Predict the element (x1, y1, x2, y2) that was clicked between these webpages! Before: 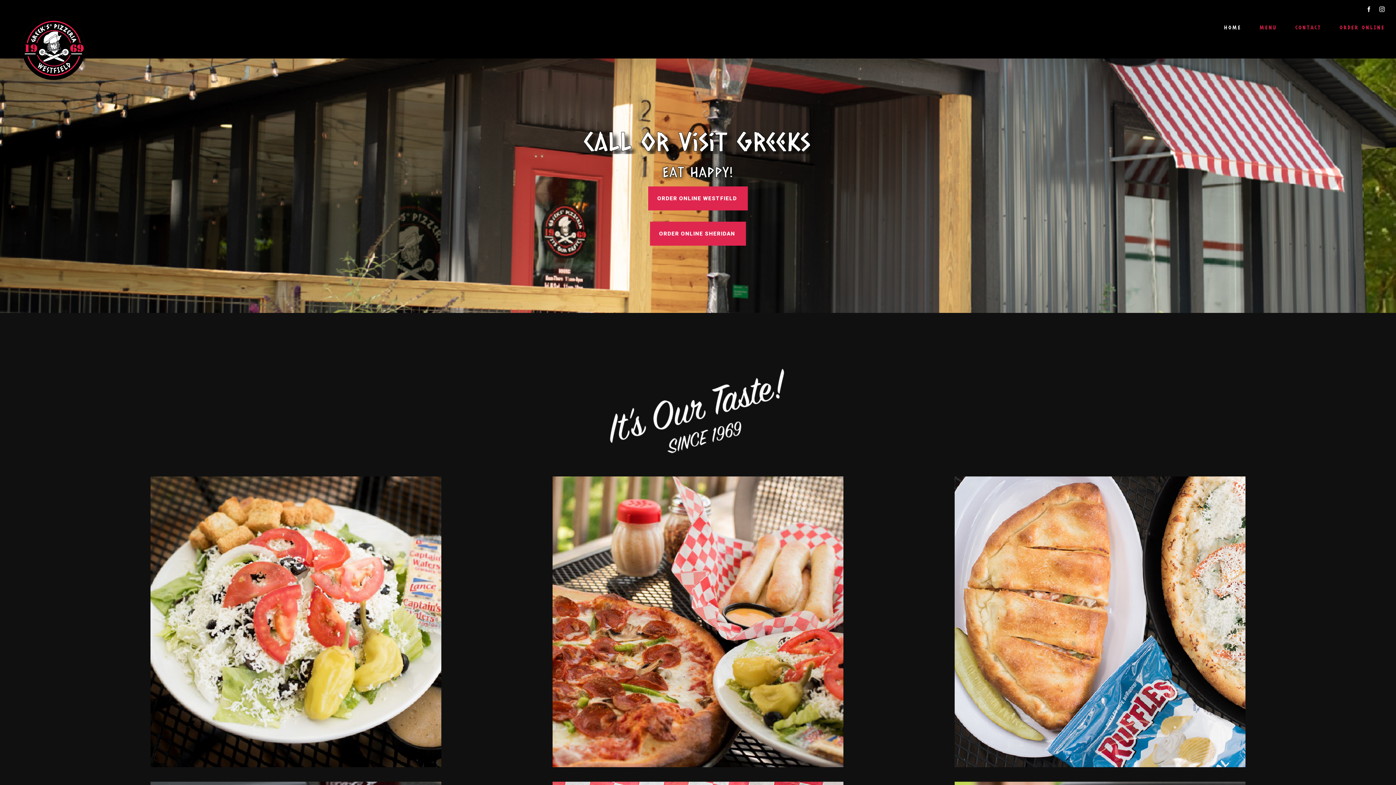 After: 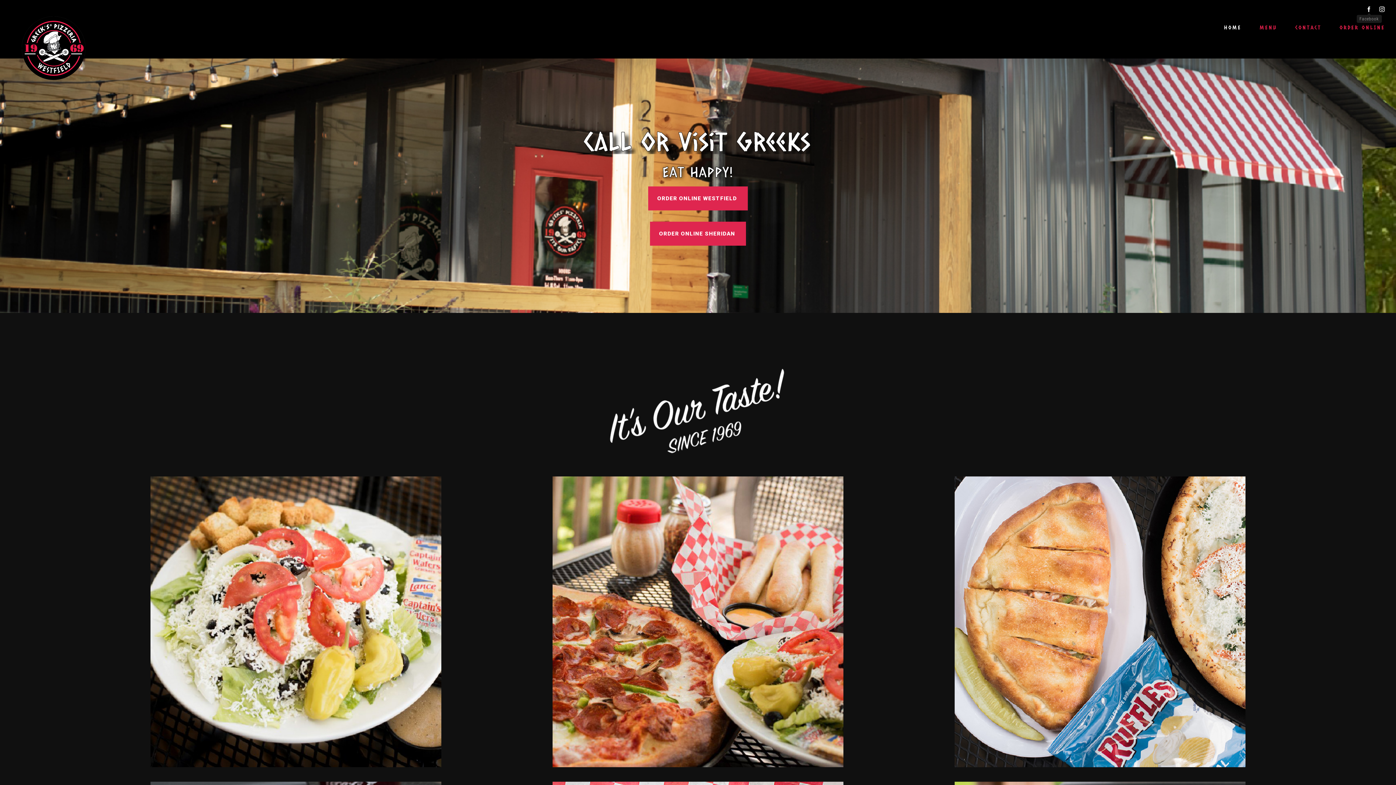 Action: label: Facebook bbox: (1366, 6, 1372, 12)